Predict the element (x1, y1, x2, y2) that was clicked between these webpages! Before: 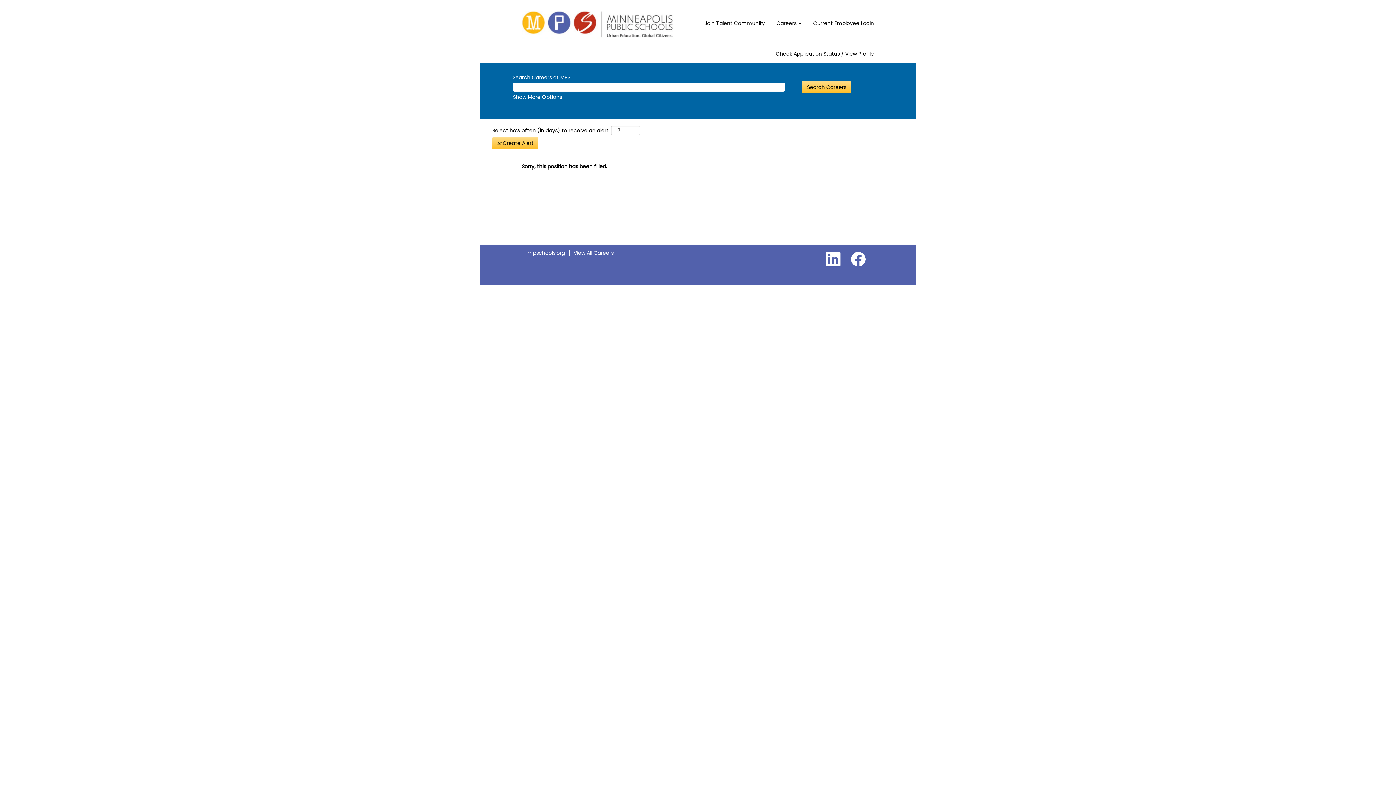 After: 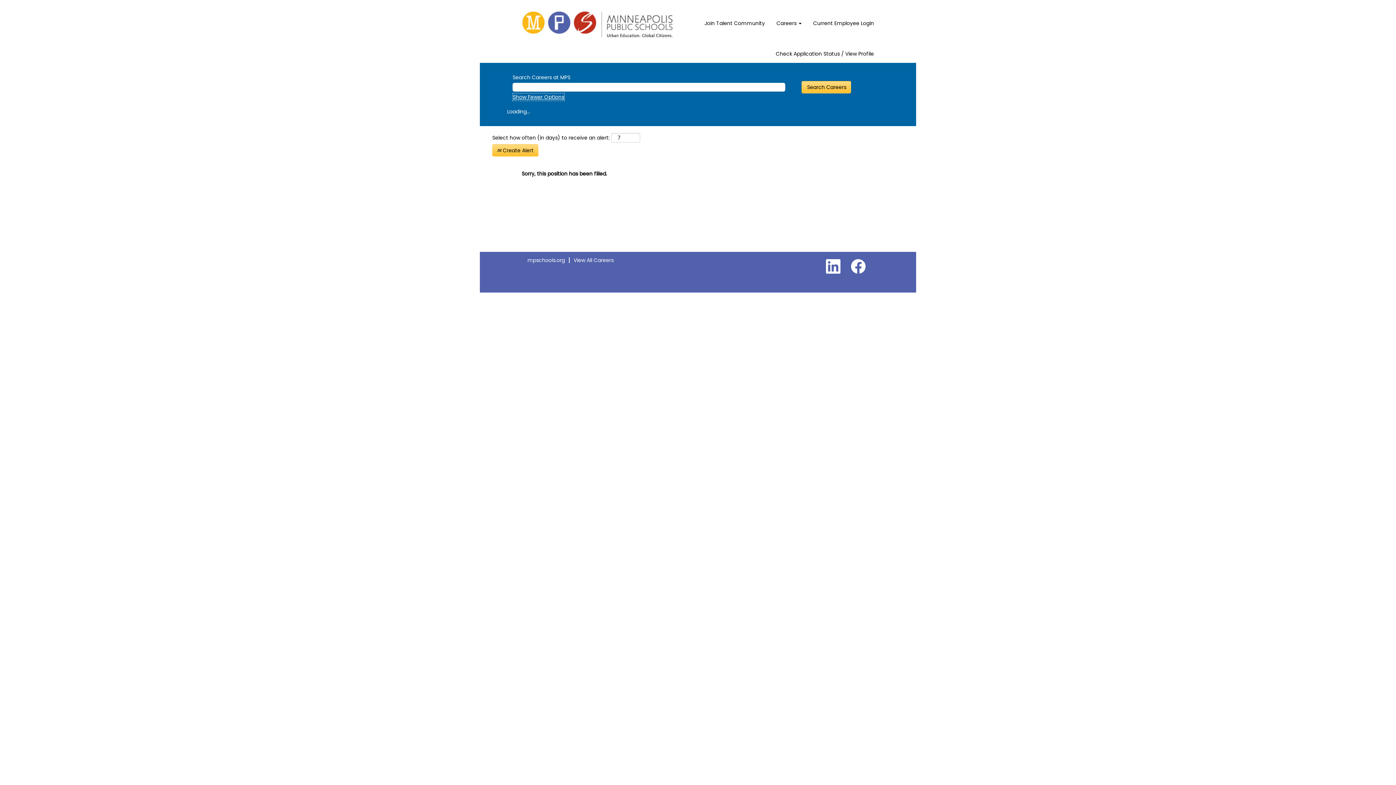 Action: bbox: (512, 93, 562, 101) label: Show More Options